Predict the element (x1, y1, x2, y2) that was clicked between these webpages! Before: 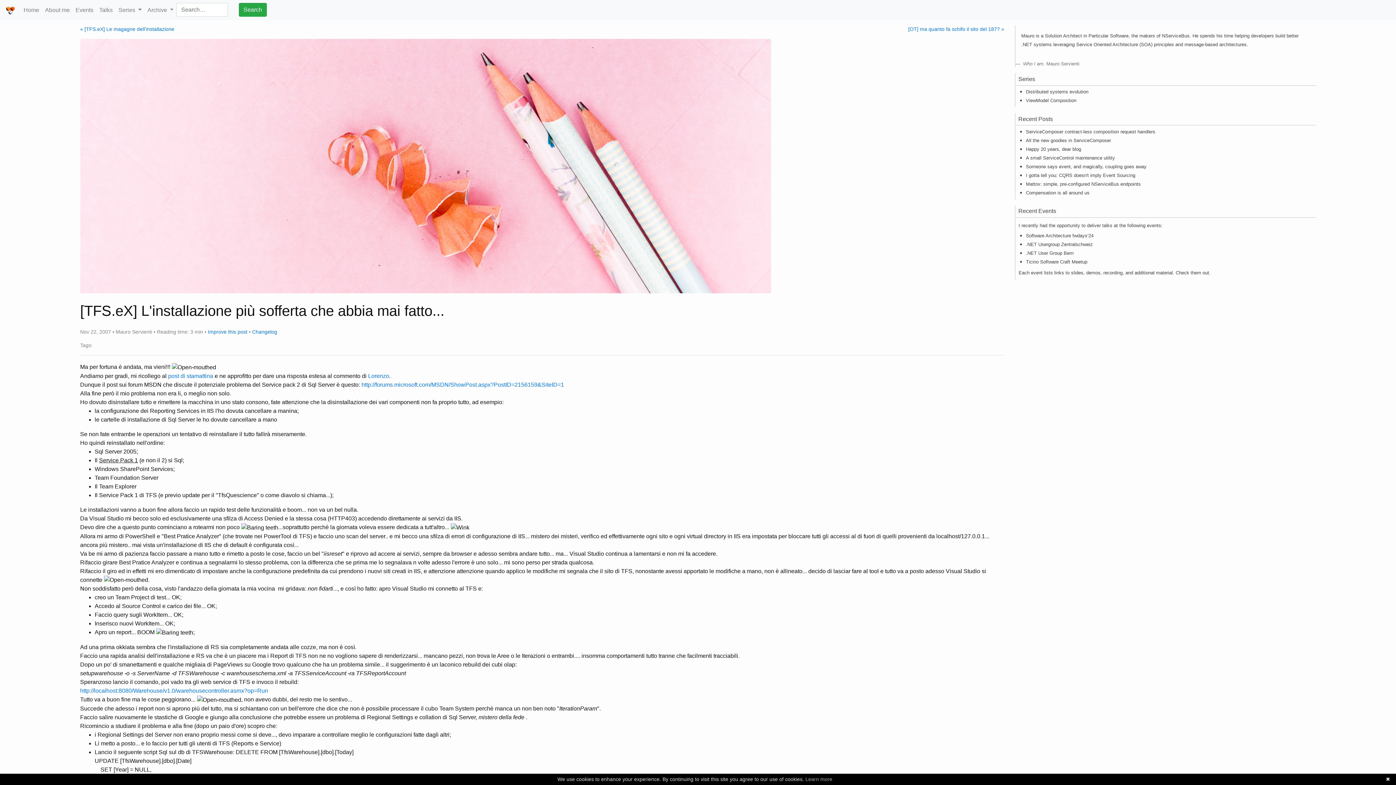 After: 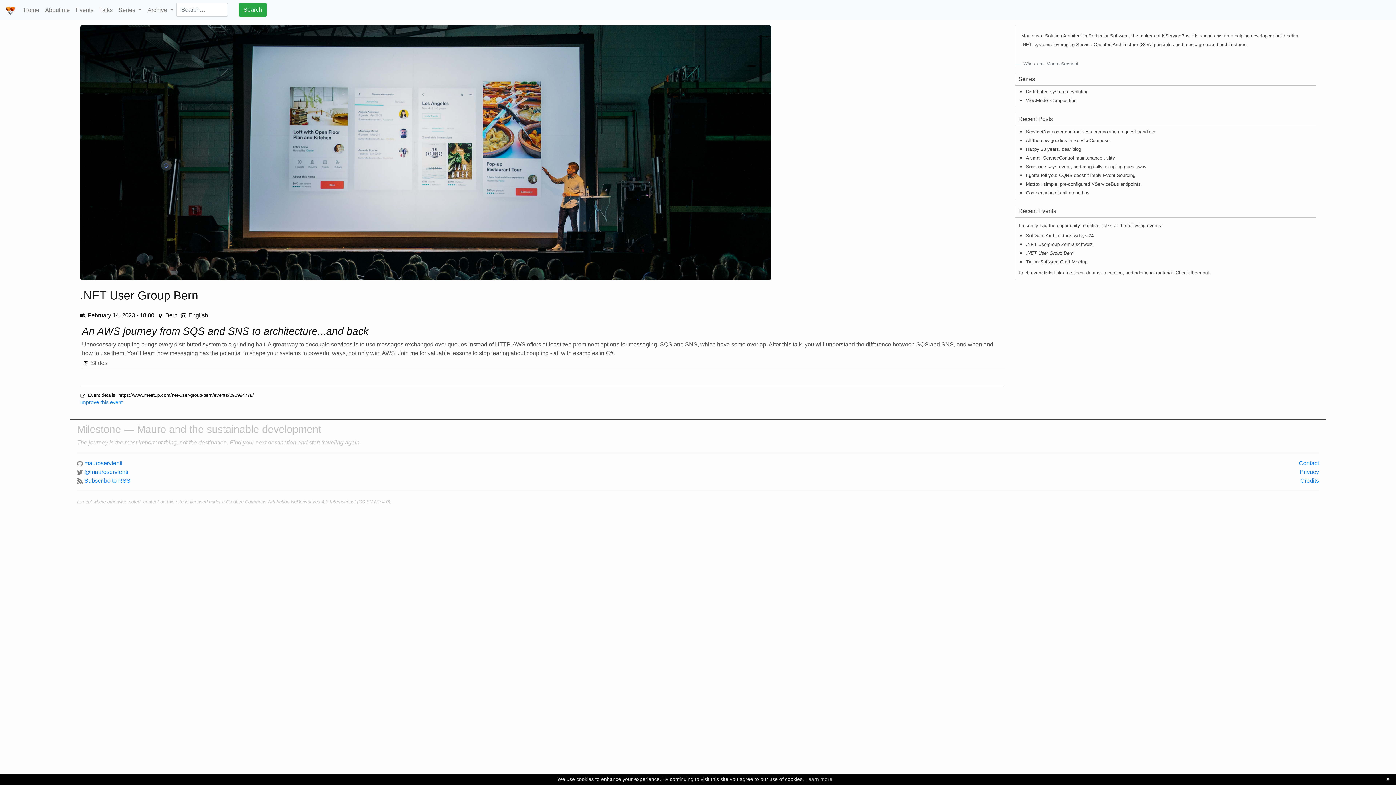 Action: bbox: (1026, 250, 1073, 255) label: .NET User Group Bern